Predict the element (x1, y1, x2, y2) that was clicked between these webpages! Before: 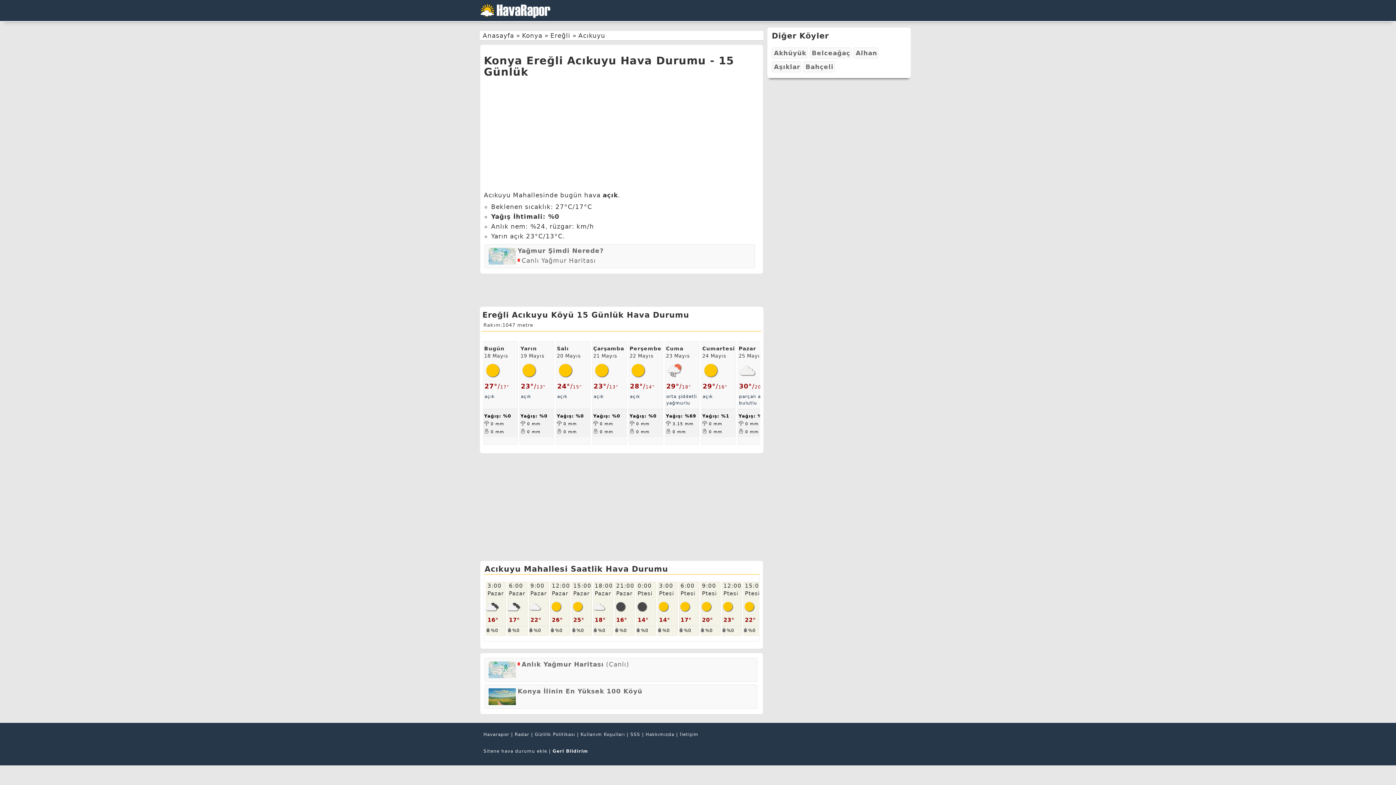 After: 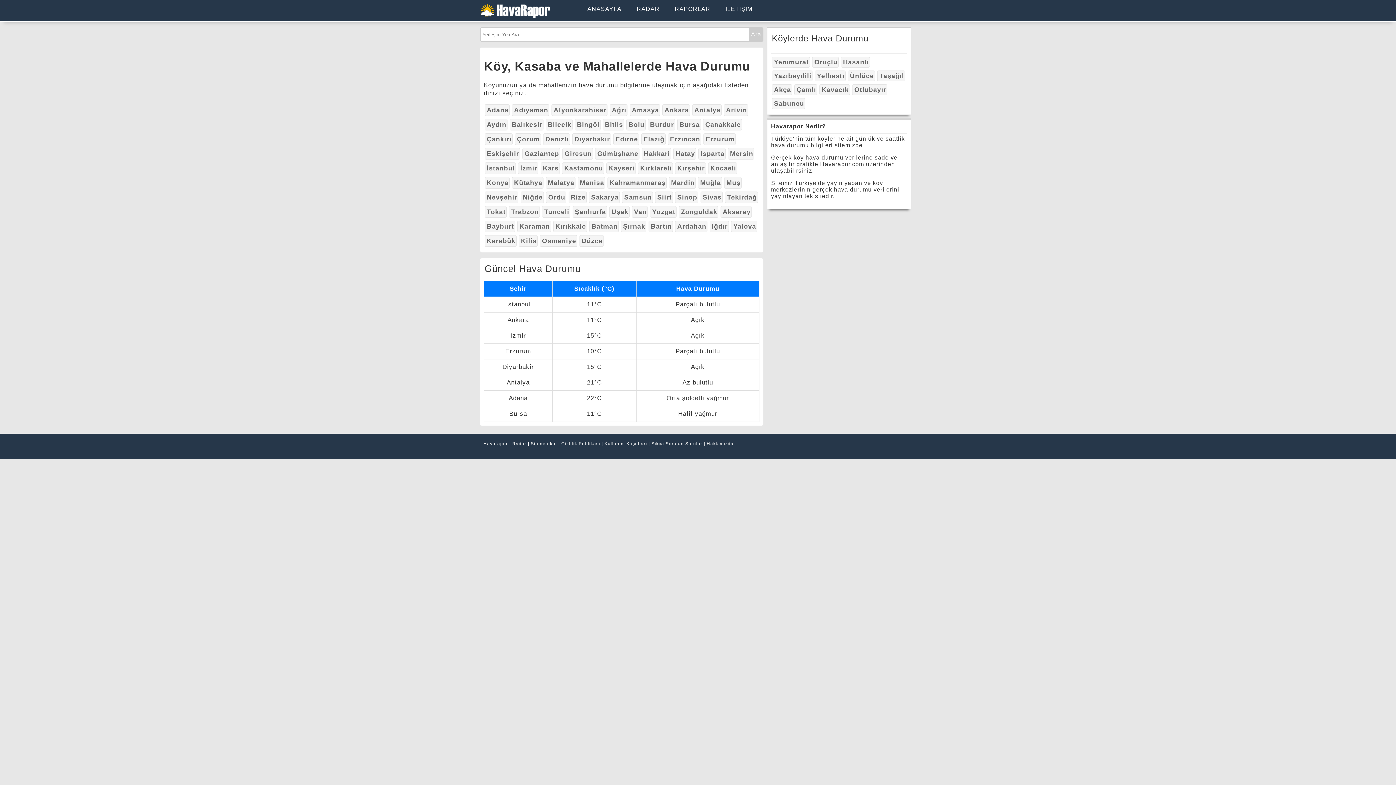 Action: bbox: (480, 13, 550, 21)